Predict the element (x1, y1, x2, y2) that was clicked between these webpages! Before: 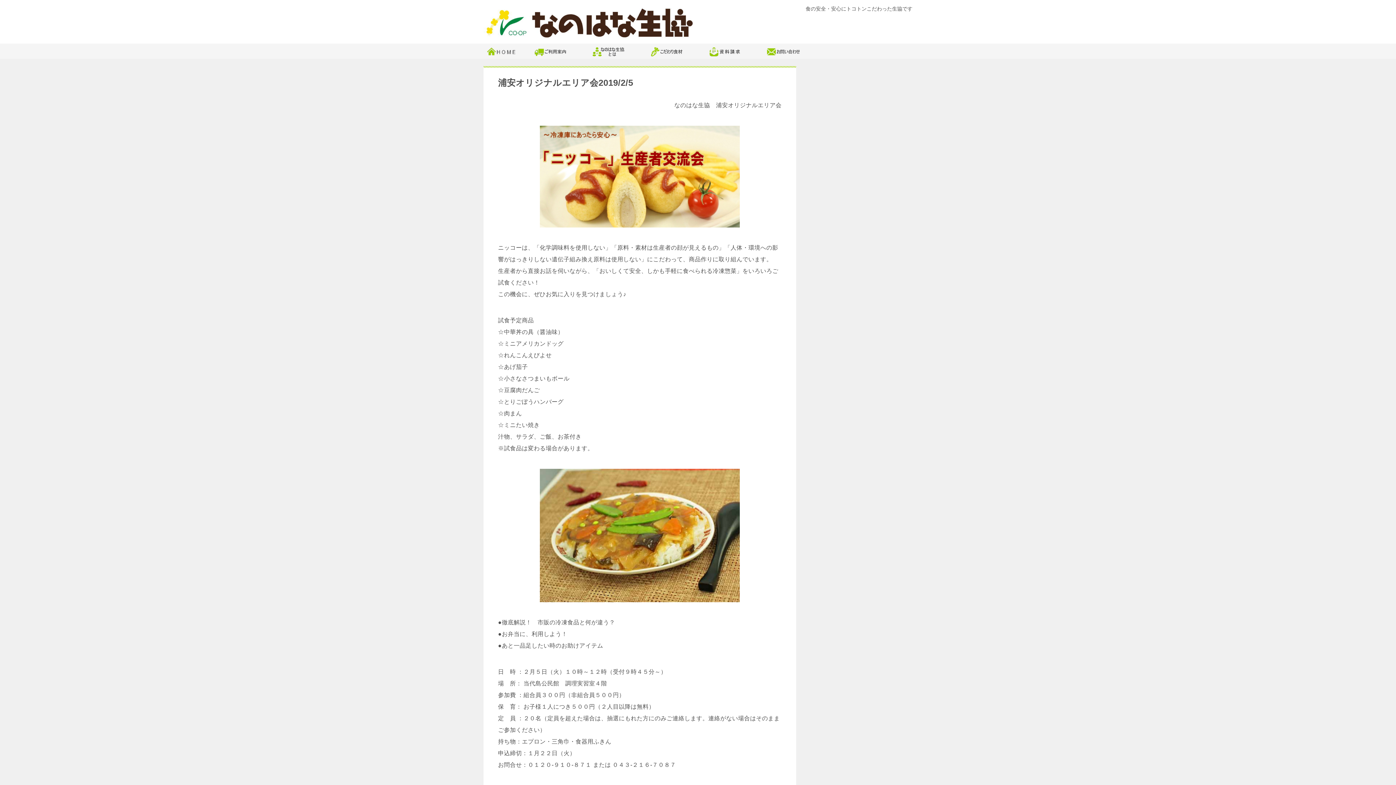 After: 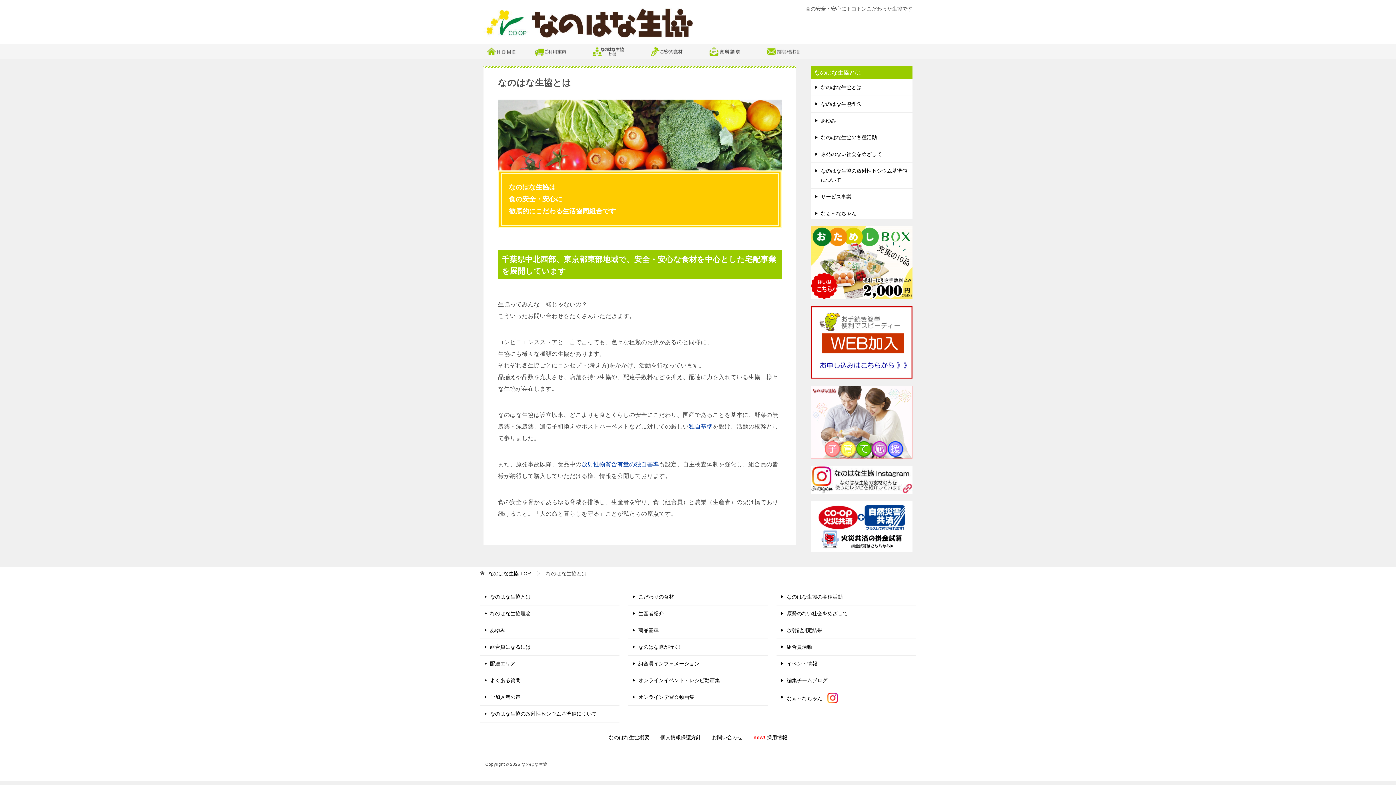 Action: bbox: (585, 43, 643, 58)